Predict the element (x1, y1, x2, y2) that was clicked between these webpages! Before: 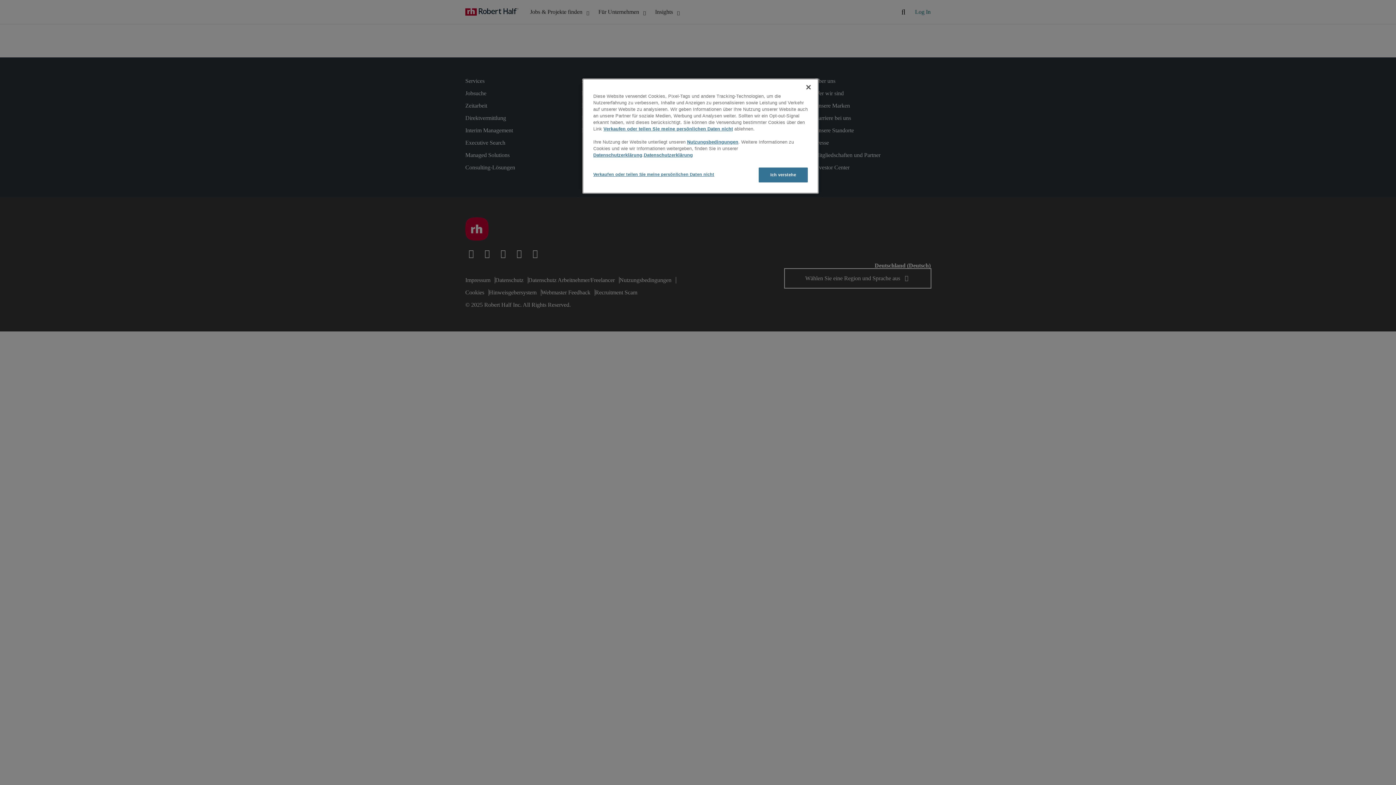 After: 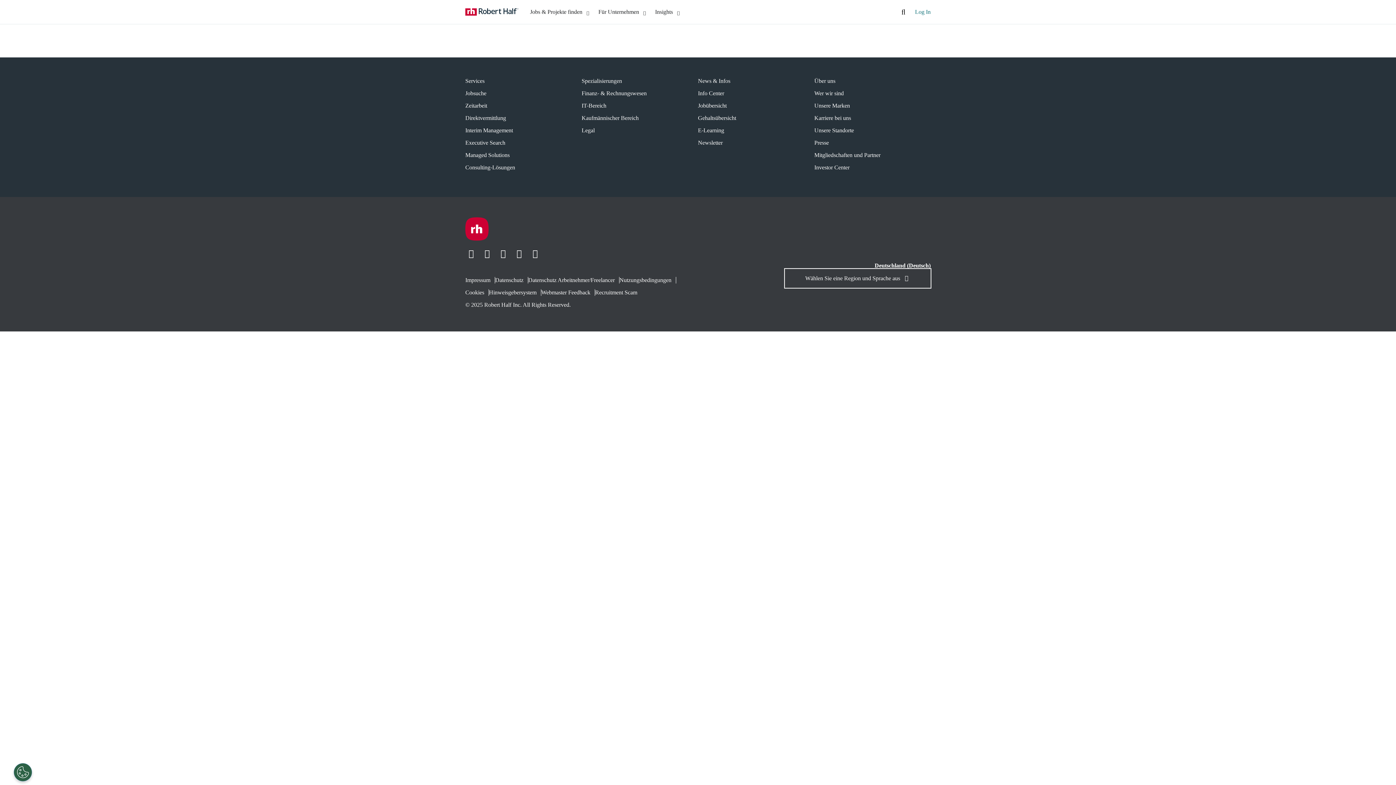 Action: label: Ich verstehe bbox: (758, 167, 808, 182)